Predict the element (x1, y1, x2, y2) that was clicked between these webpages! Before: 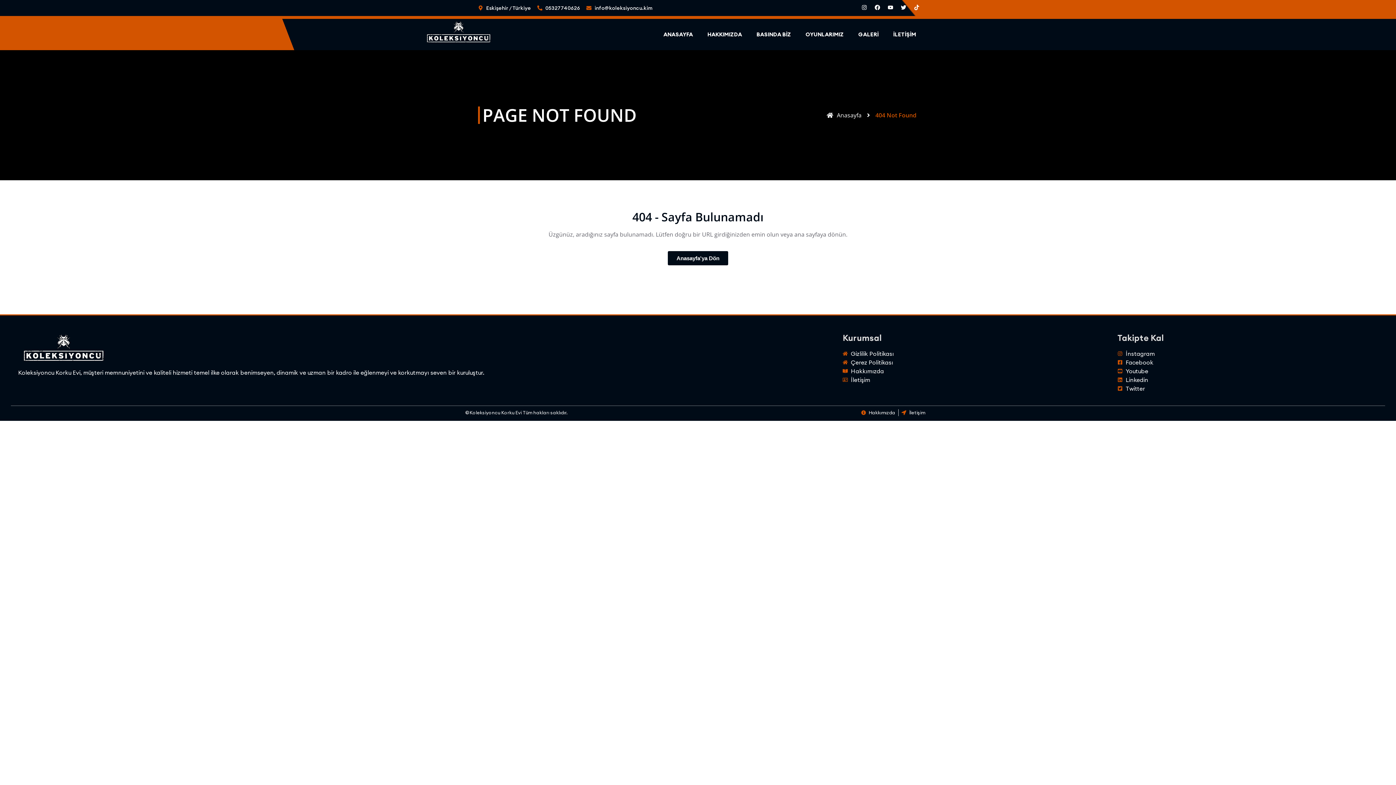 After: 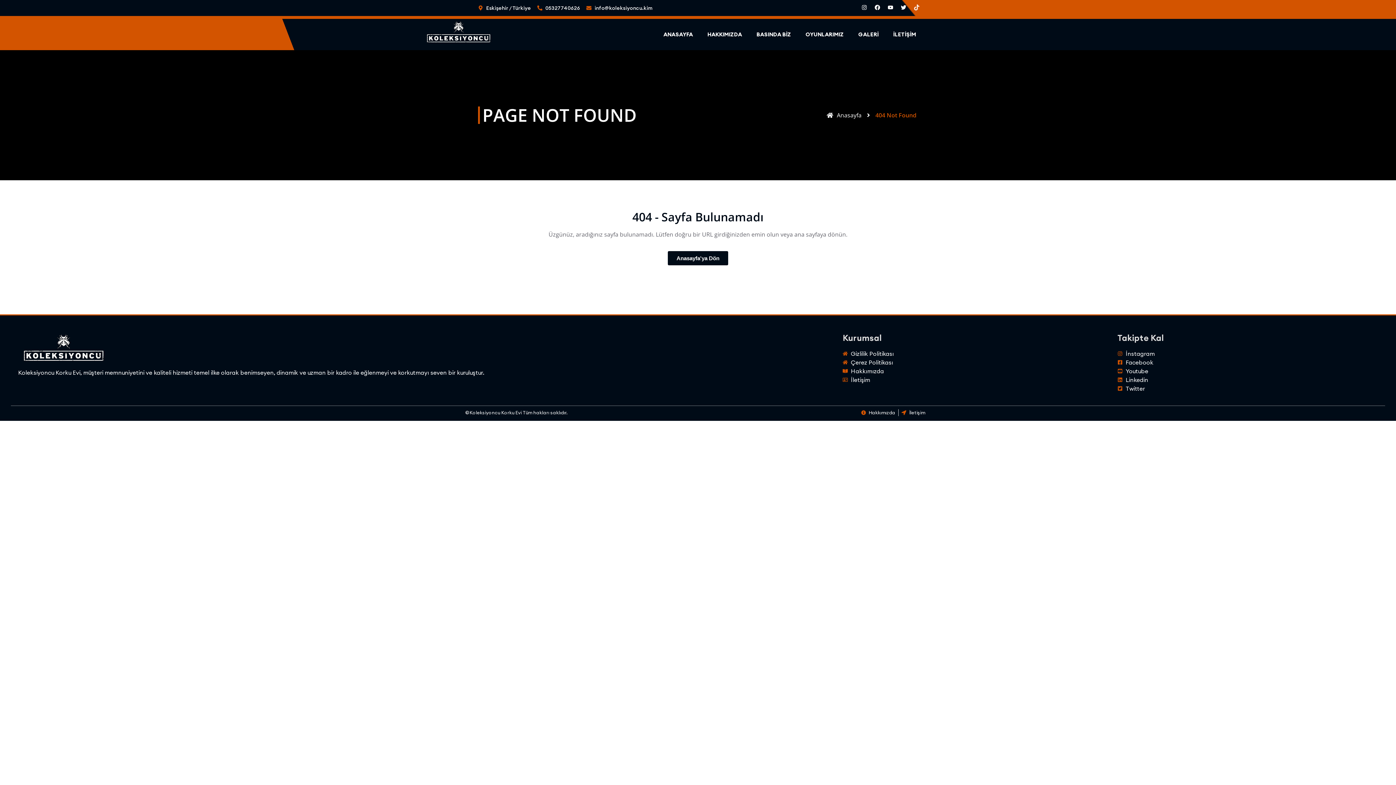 Action: label: Tiktok bbox: (914, 4, 919, 10)